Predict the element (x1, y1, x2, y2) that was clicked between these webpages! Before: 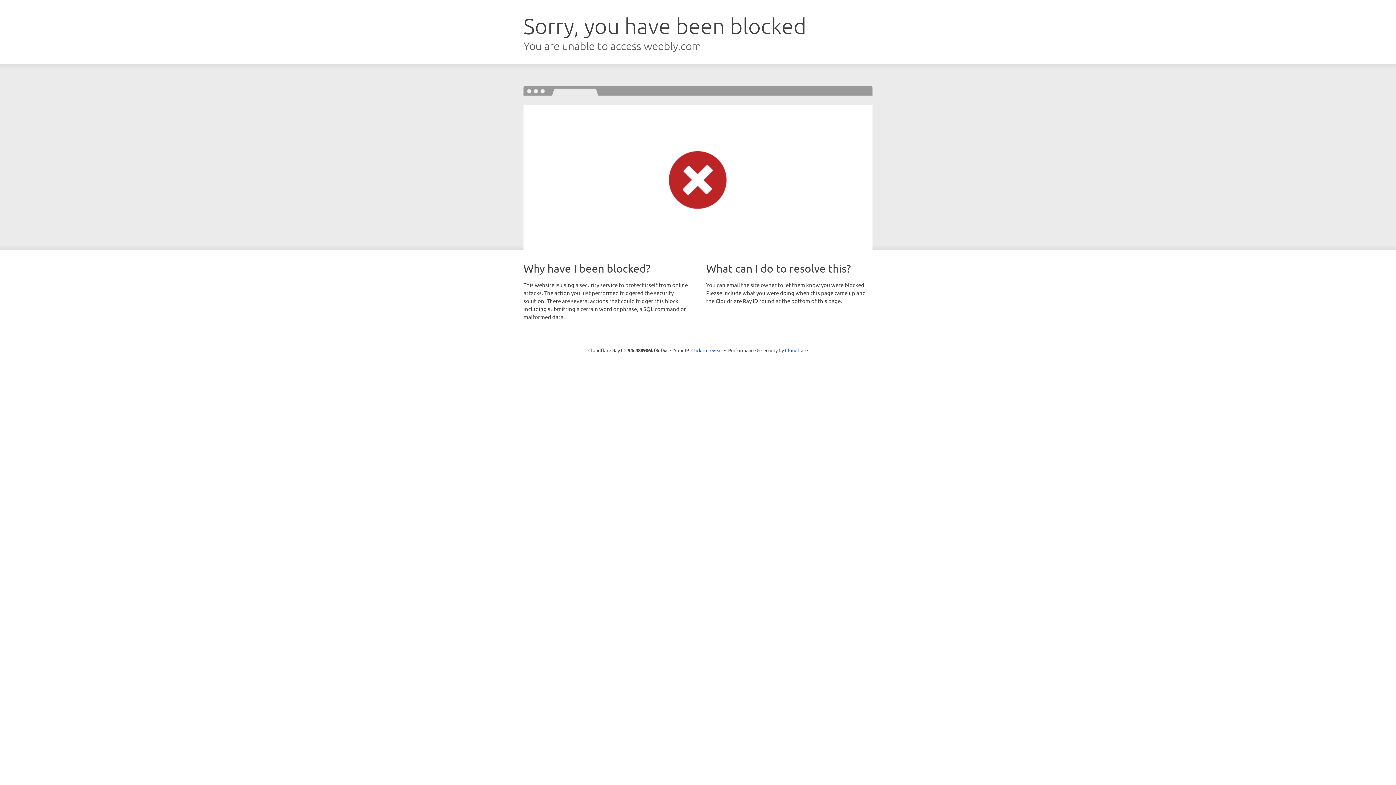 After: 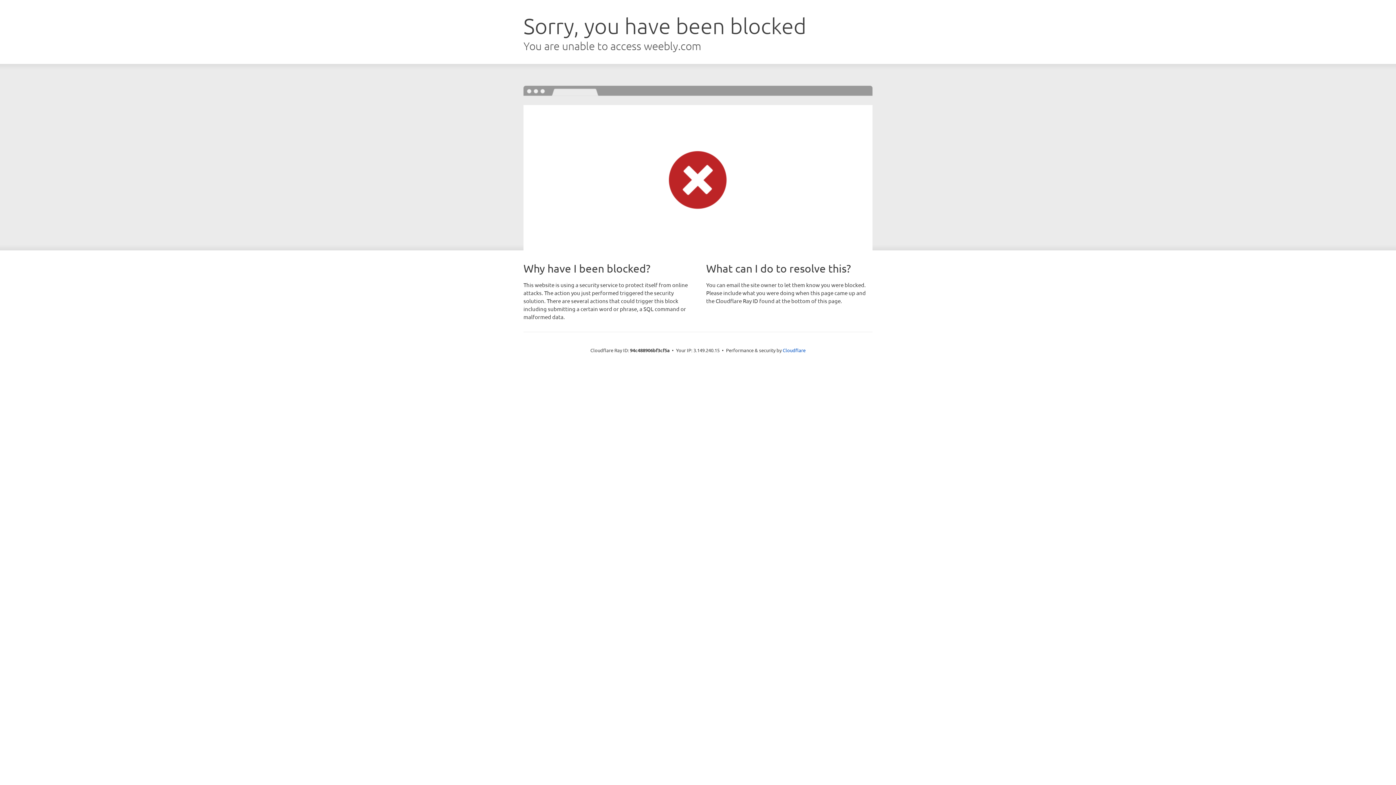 Action: bbox: (691, 346, 722, 353) label: Click to reveal